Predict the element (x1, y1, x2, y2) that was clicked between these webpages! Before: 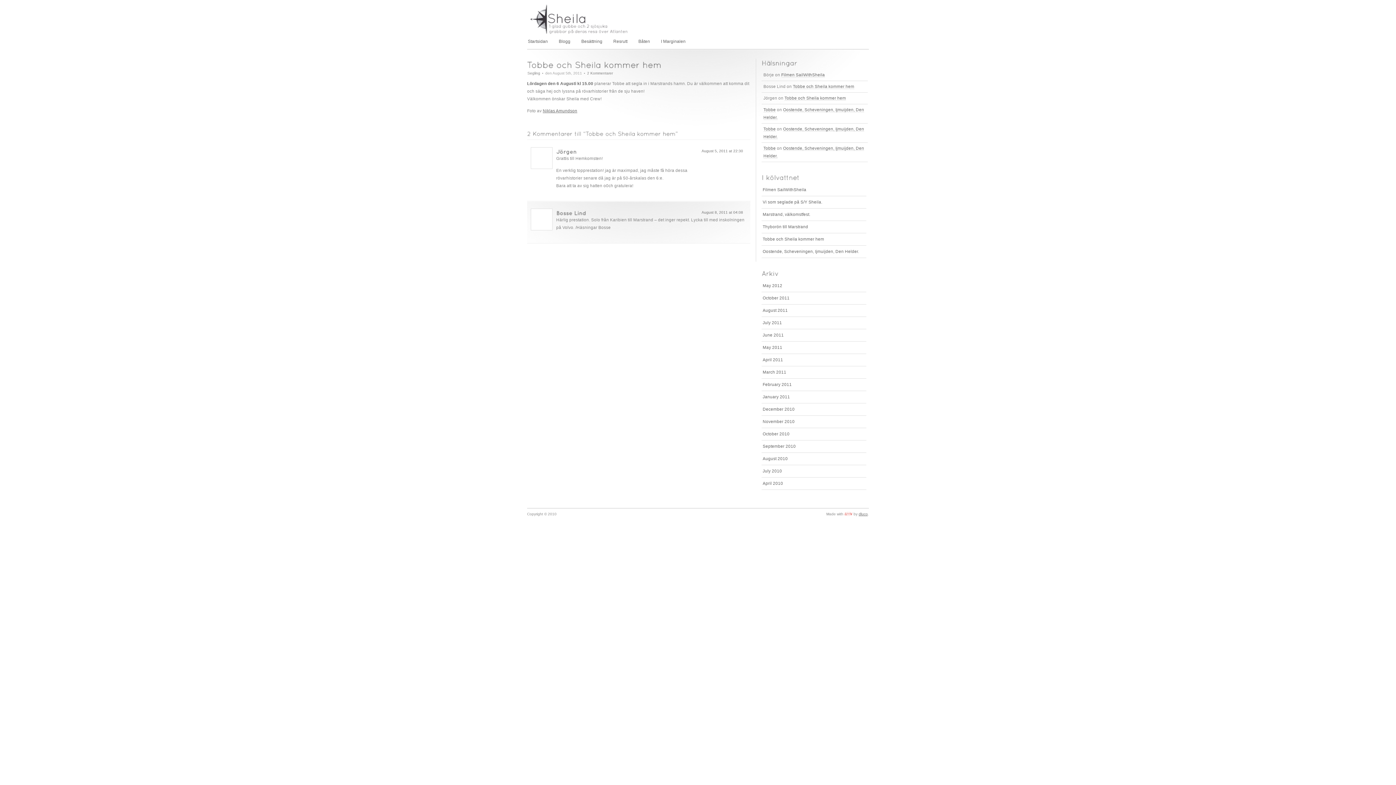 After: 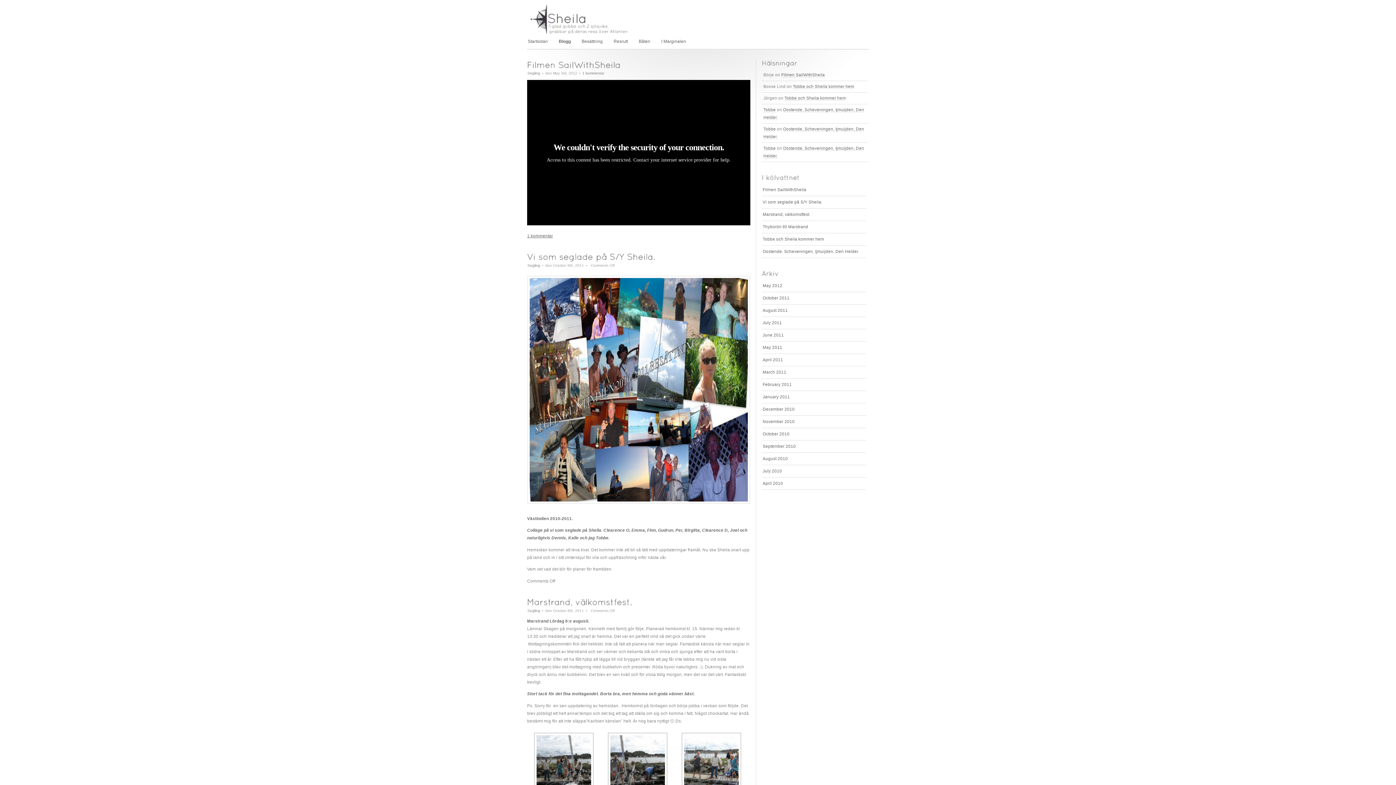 Action: bbox: (558, 36, 570, 49) label: Blogg